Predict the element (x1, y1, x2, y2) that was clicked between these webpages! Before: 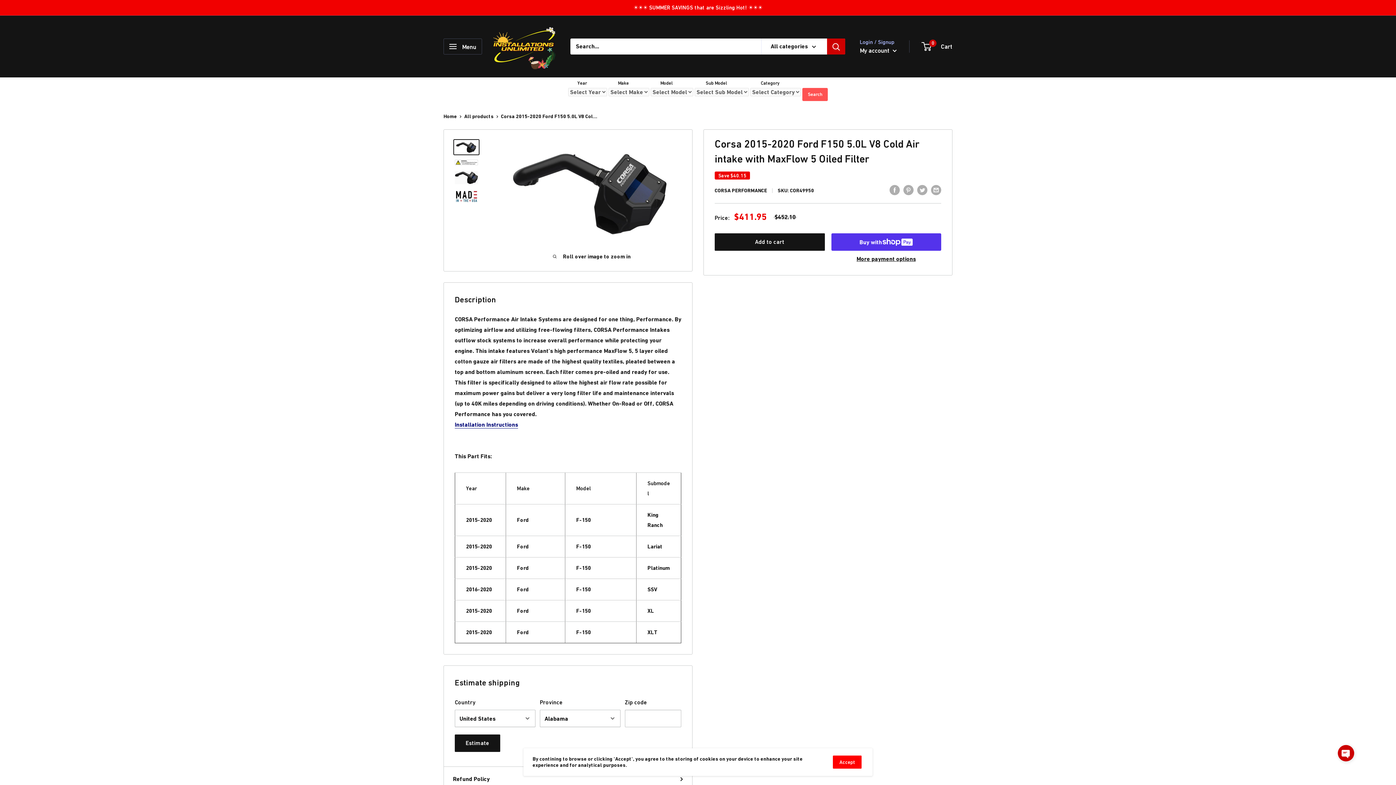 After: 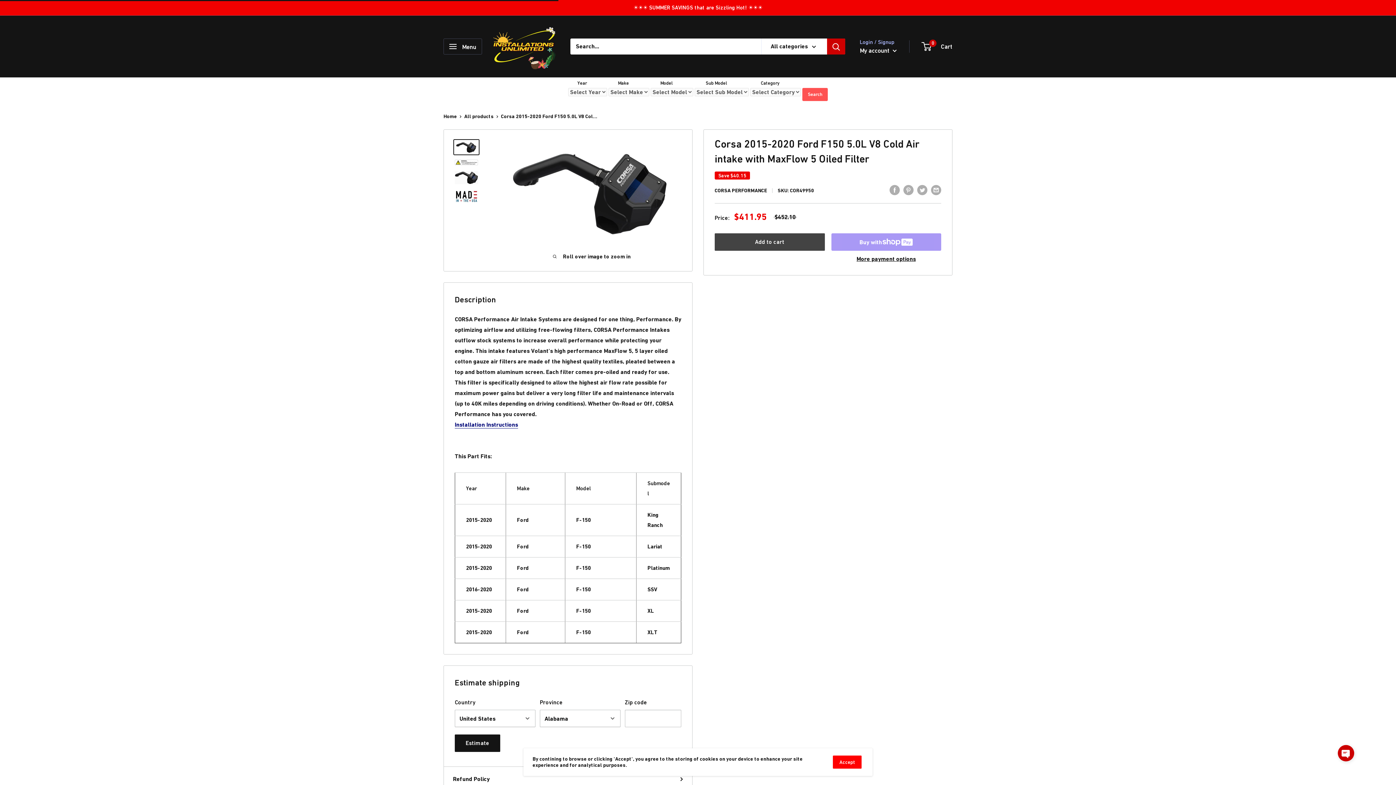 Action: label: Add to cart bbox: (714, 233, 824, 250)